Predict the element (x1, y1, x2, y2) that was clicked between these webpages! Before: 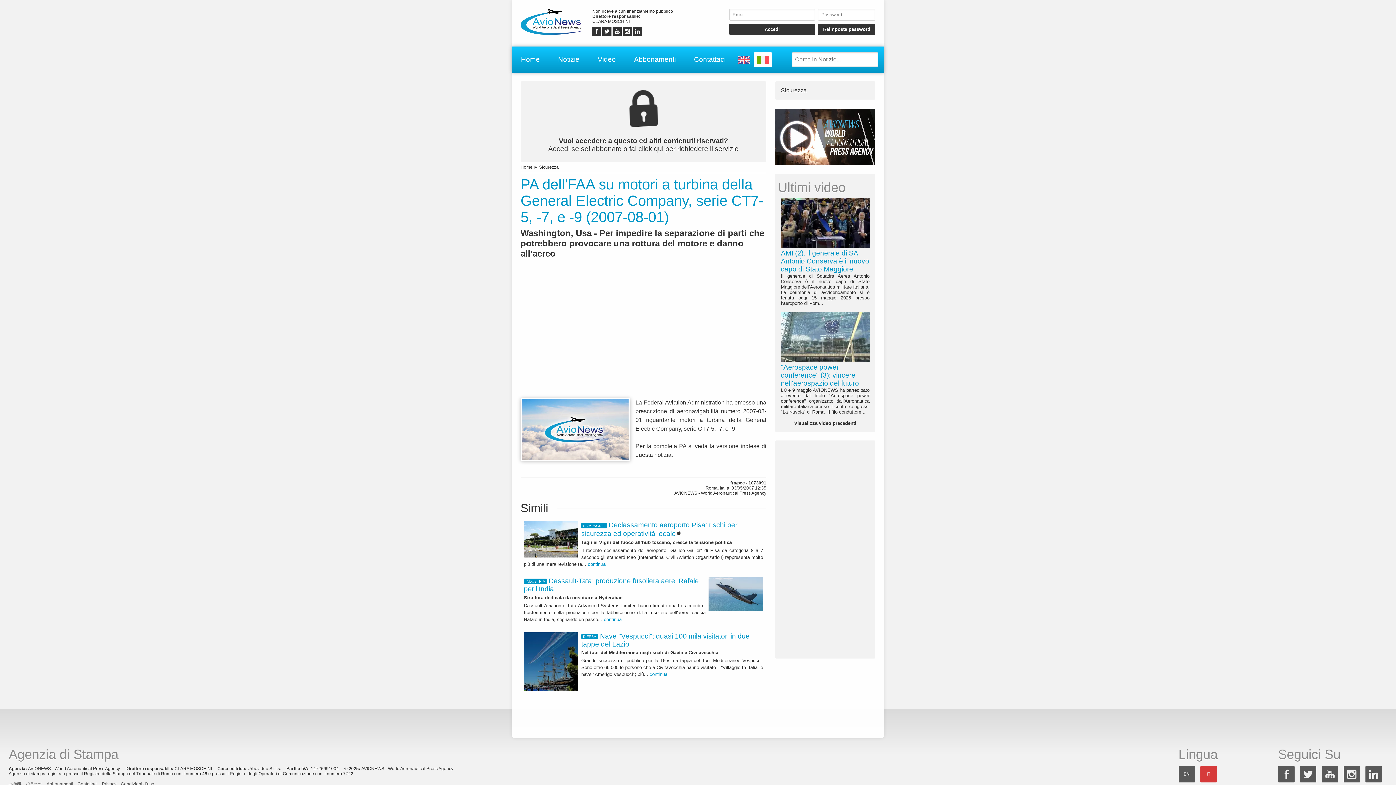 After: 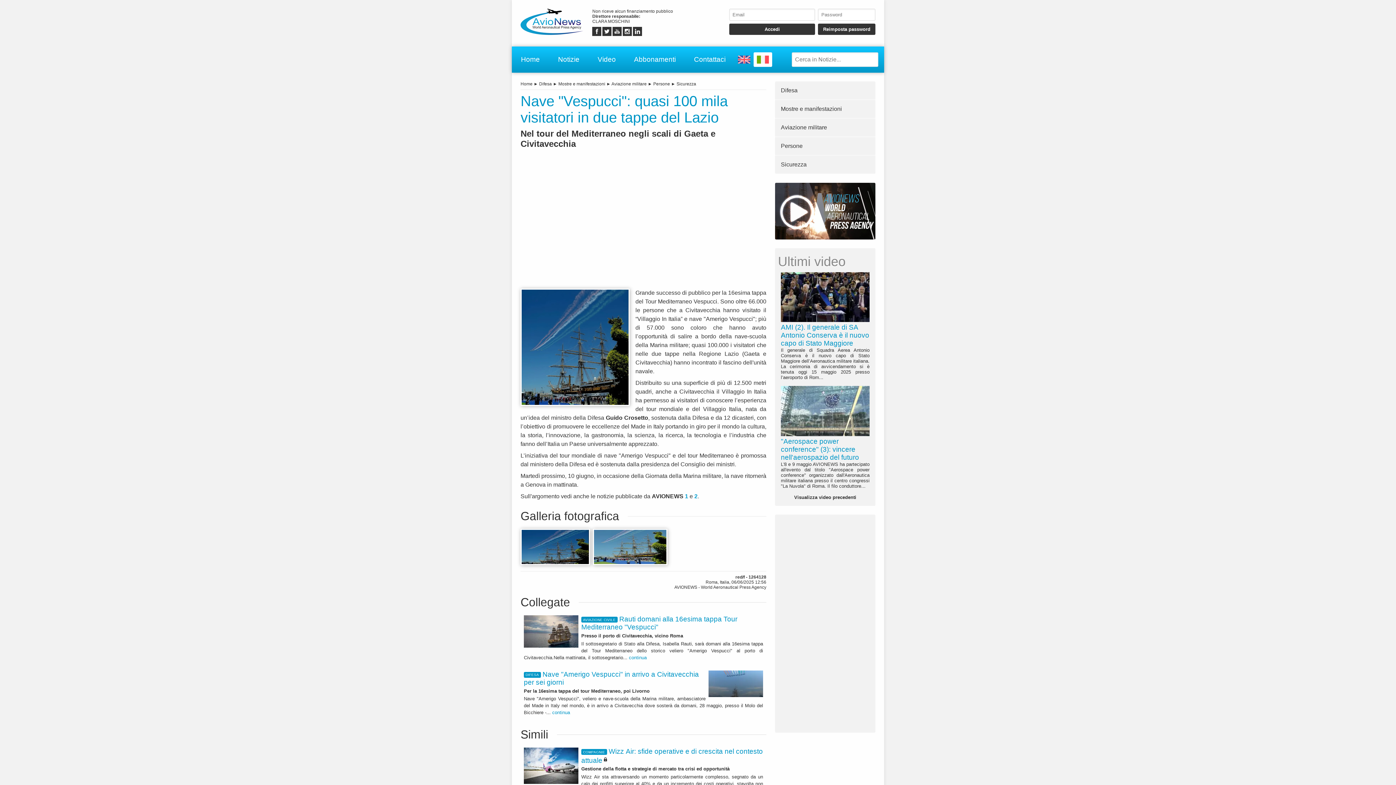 Action: bbox: (520, 629, 766, 697) label: DIFESANave "Vespucci": quasi 100 mila visitatori in due tappe del Lazio
Nel tour del Mediterraneo negli scali di Gaeta e Civitavecchia

Grande successo di pubblico per la 16esima tappa del Tour Mediterraneo Vespucci. Sono oltre 66.000 le persone che a Civitavecchia hanno visitato il “Villaggio In Italia” e nave "Amerigo Vespucci"; più... continua